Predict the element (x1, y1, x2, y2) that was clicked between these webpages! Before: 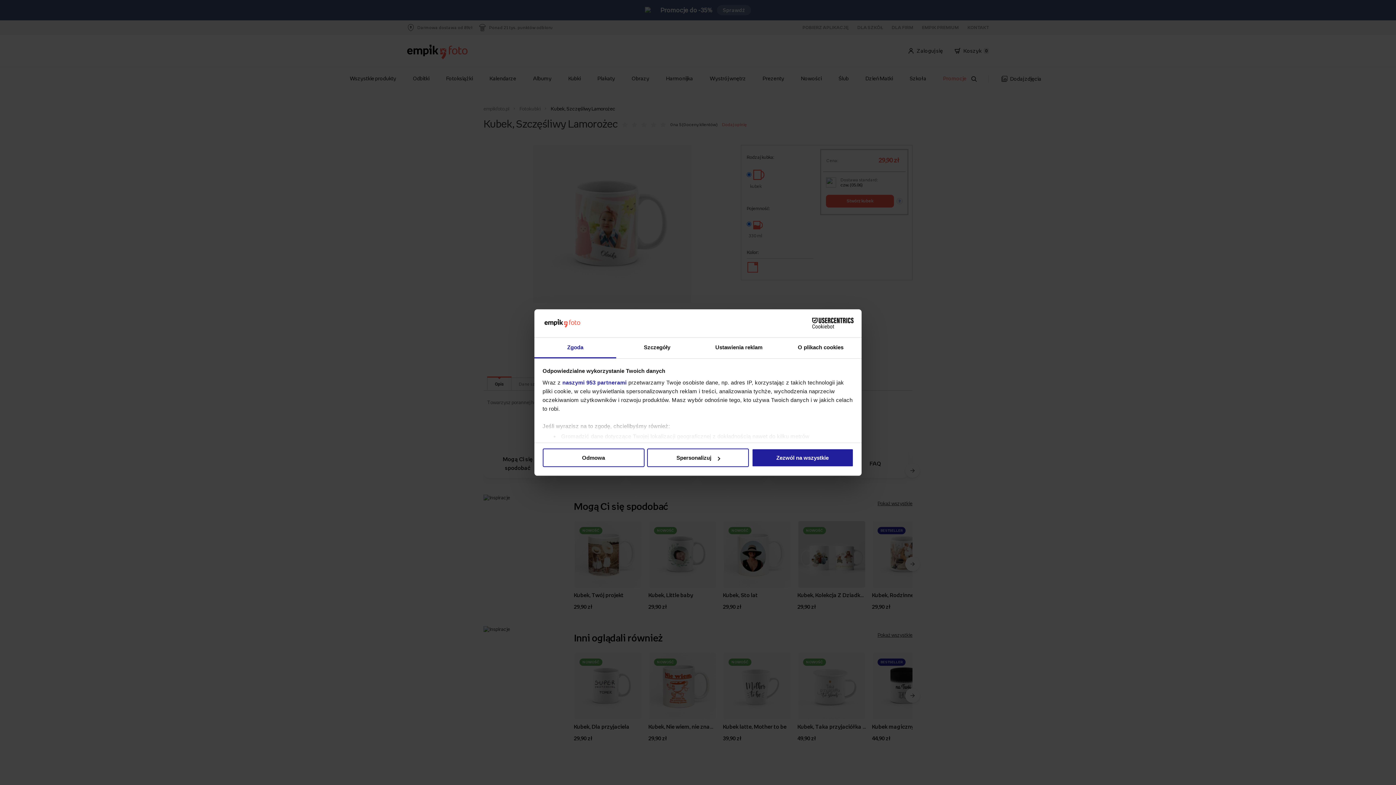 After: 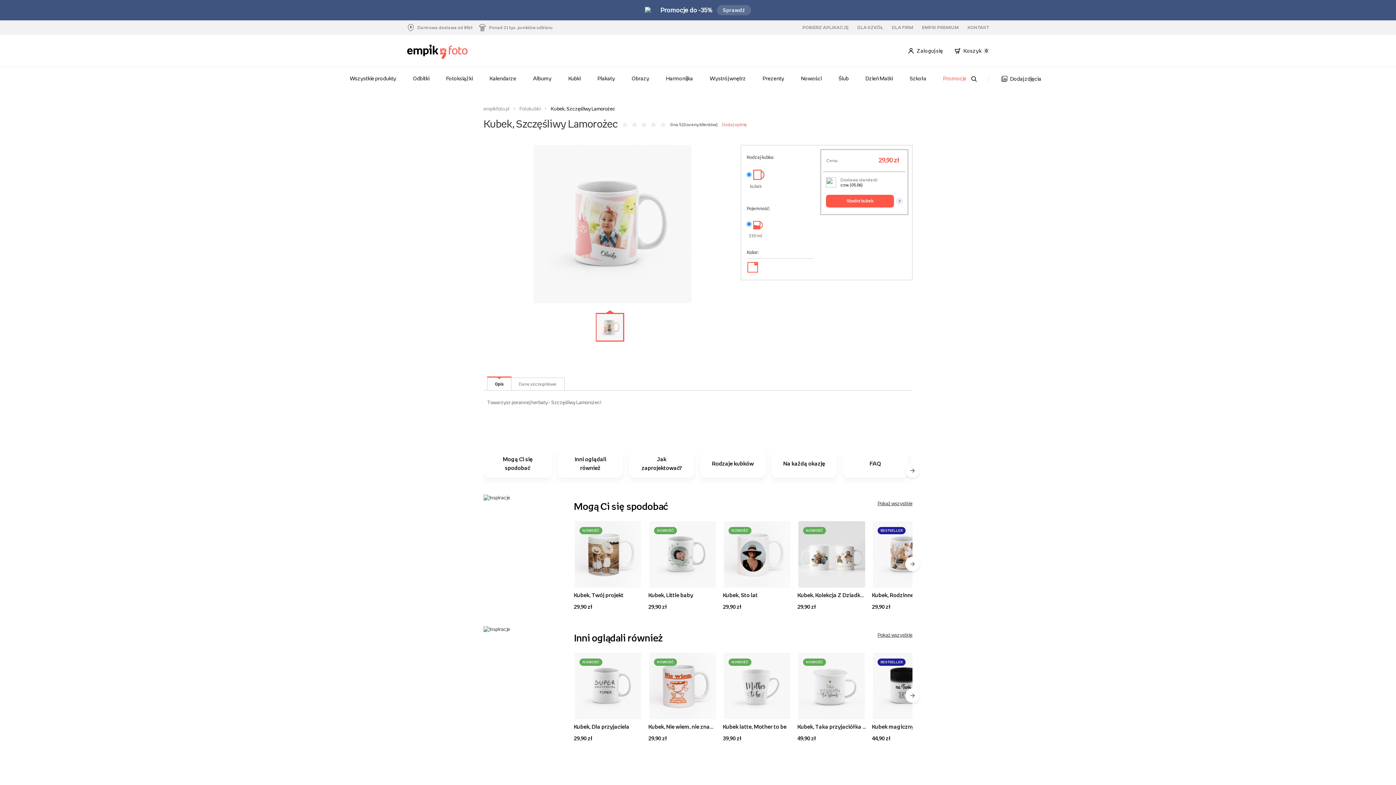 Action: label: Odmowa bbox: (542, 448, 644, 467)